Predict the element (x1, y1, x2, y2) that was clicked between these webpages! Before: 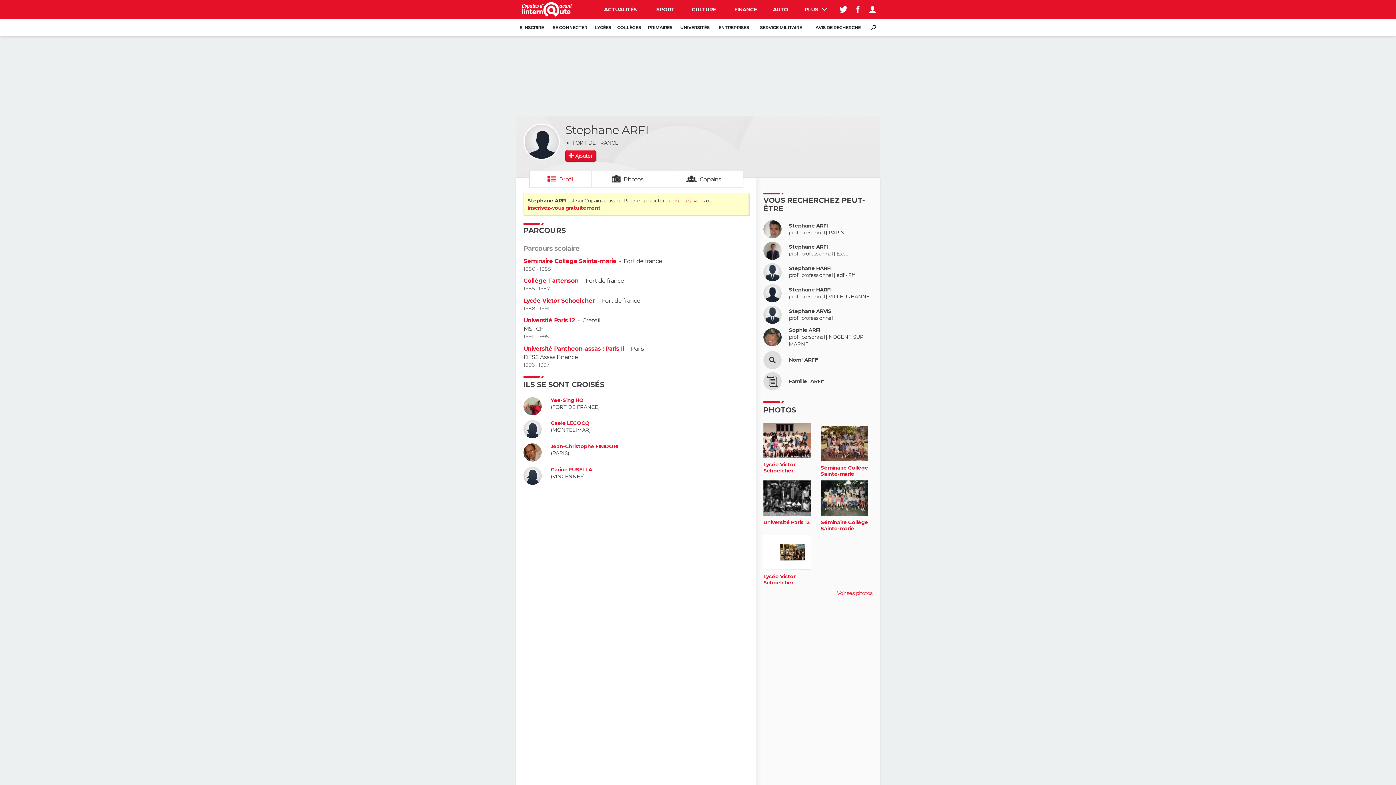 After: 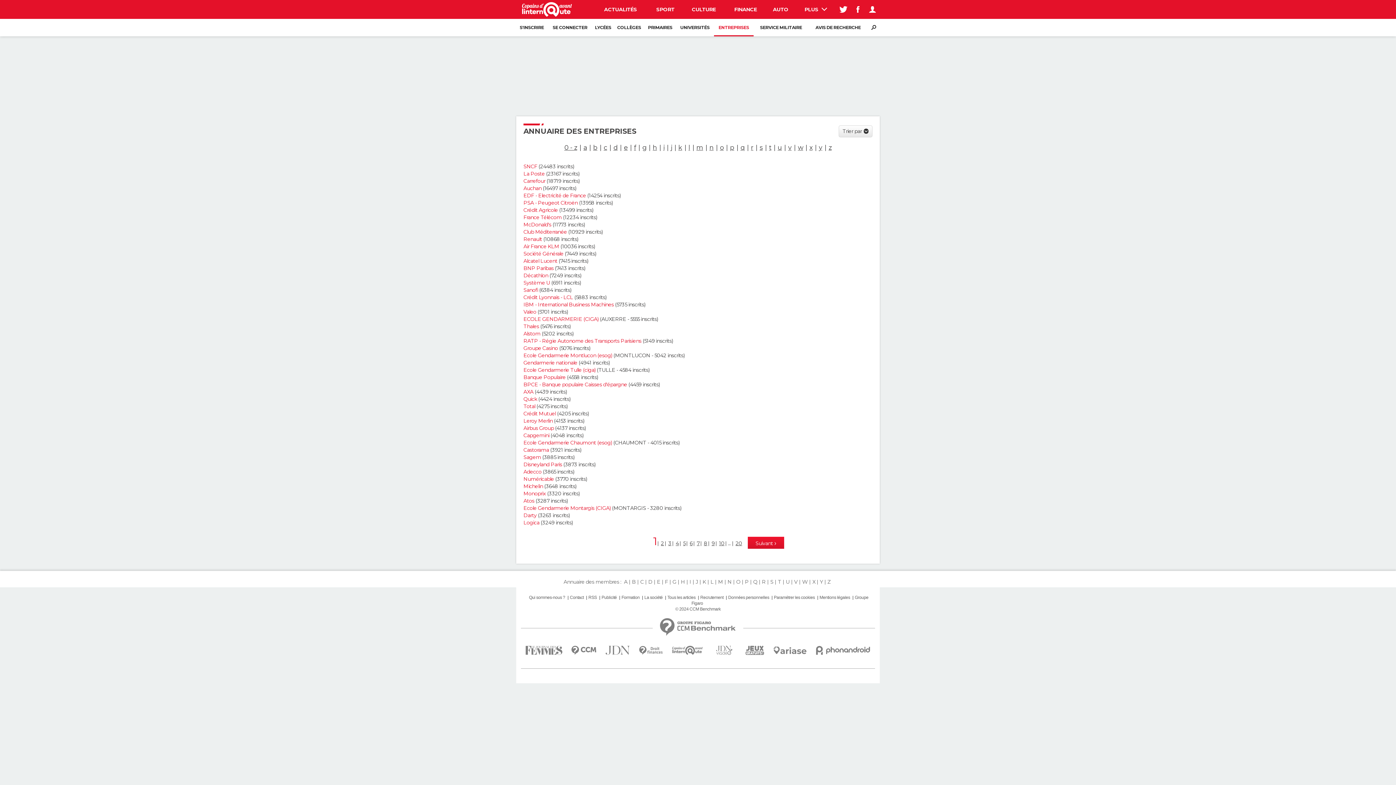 Action: label: ENTREPRISES bbox: (714, 18, 753, 36)